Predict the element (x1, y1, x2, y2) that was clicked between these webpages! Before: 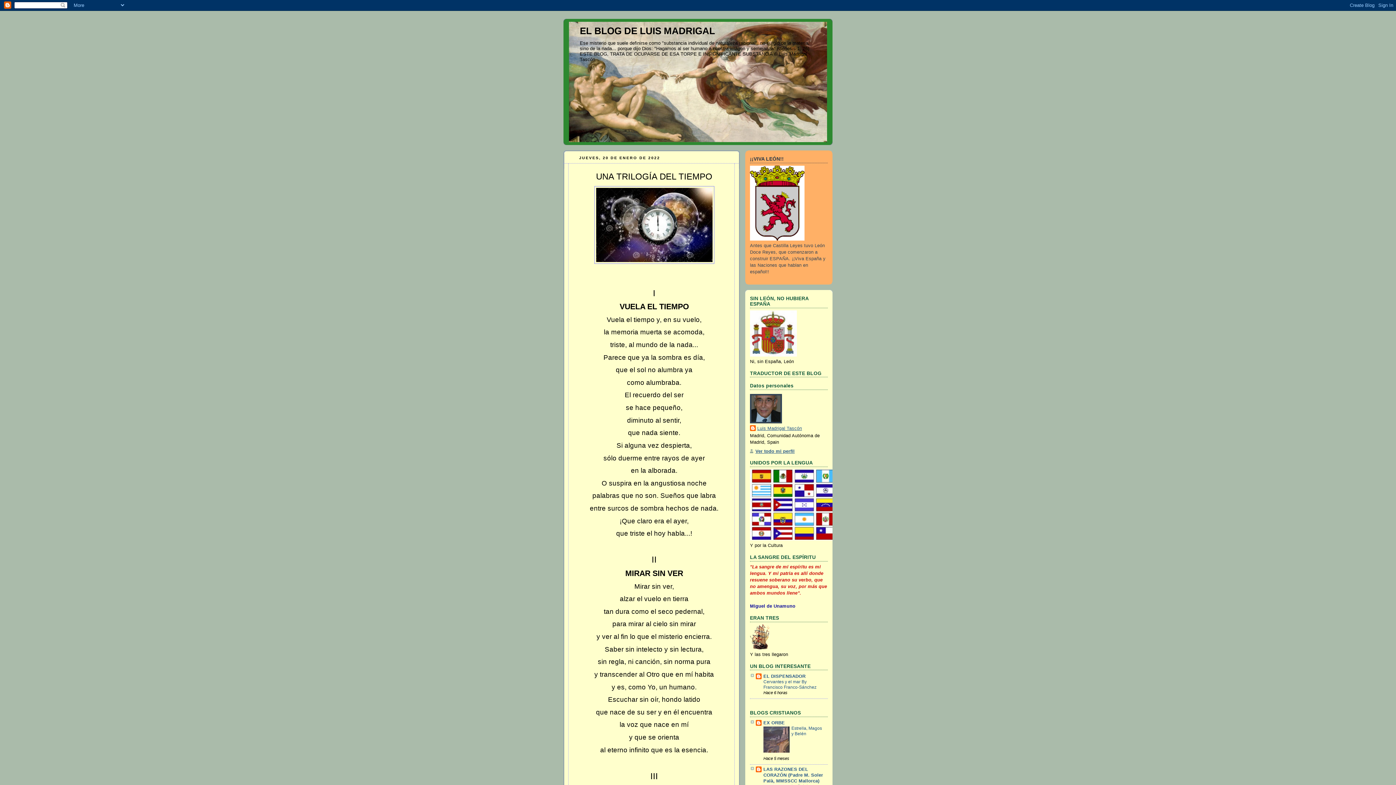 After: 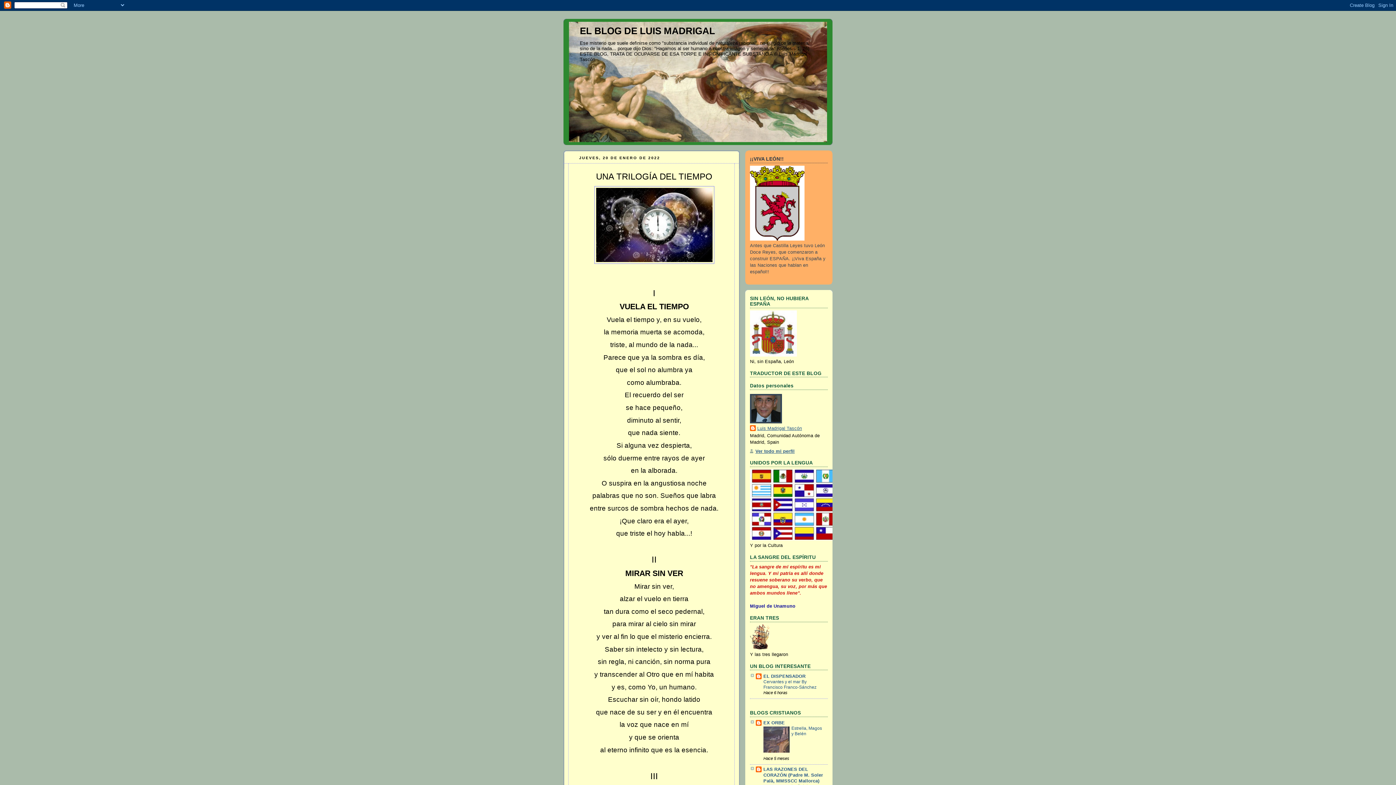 Action: bbox: (763, 749, 789, 754)